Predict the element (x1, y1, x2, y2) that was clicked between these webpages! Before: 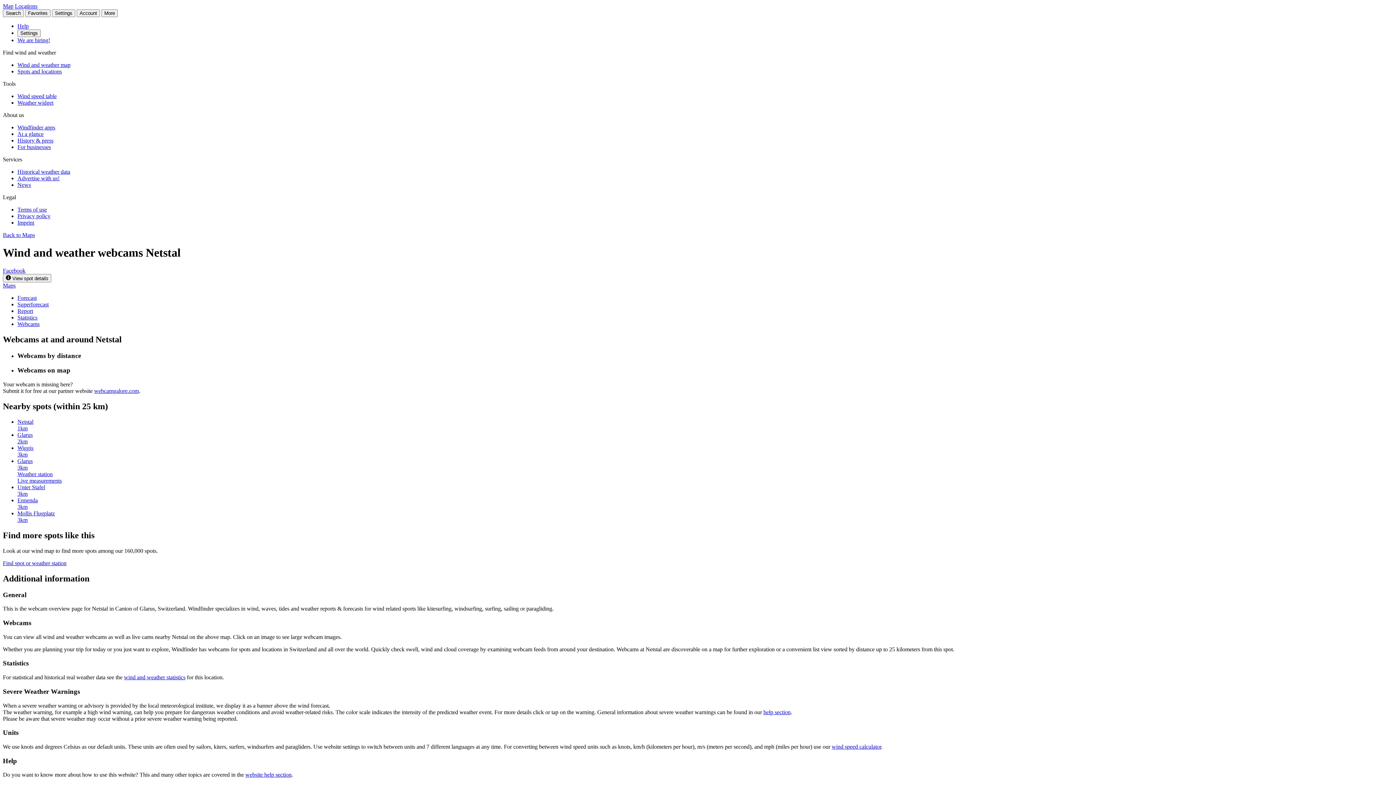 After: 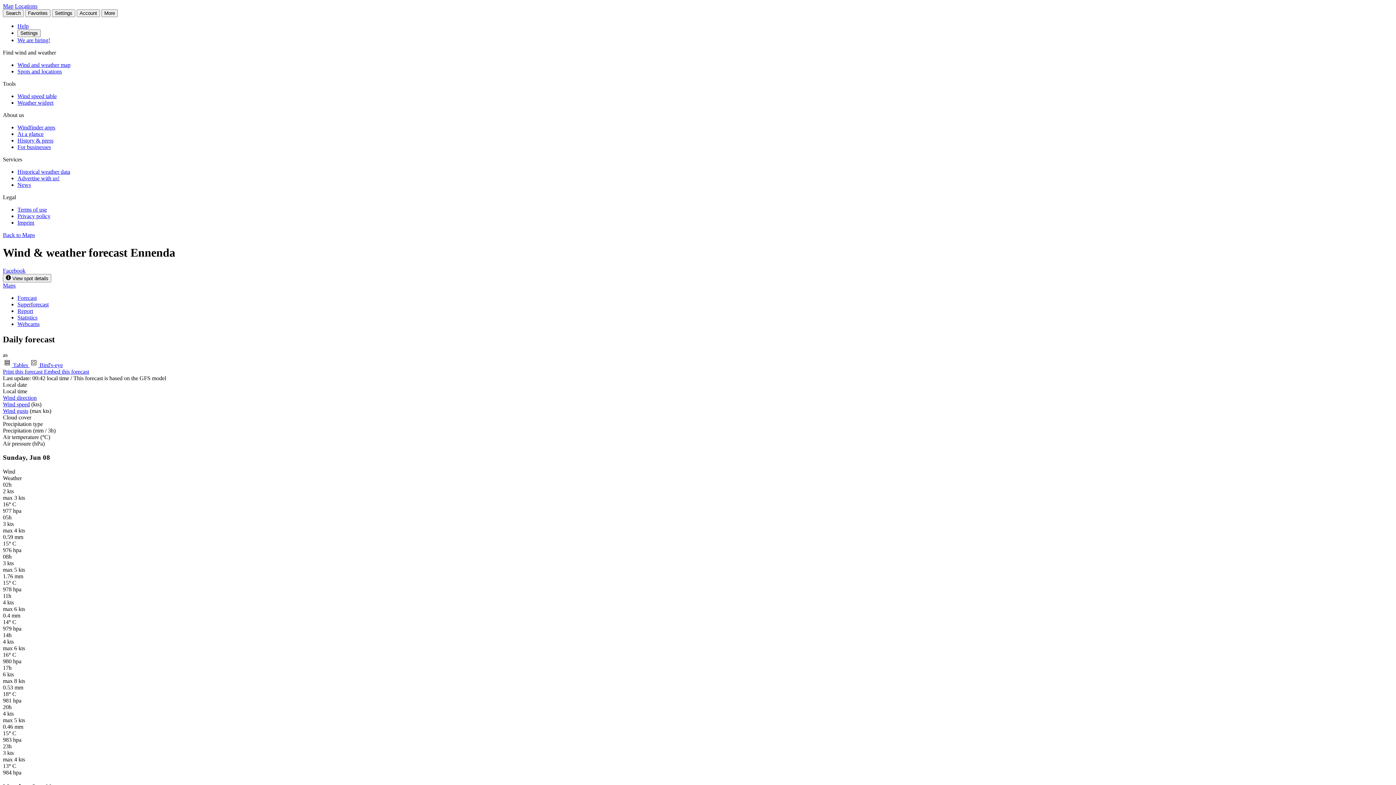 Action: bbox: (17, 497, 1393, 510) label: Ennenda
3km